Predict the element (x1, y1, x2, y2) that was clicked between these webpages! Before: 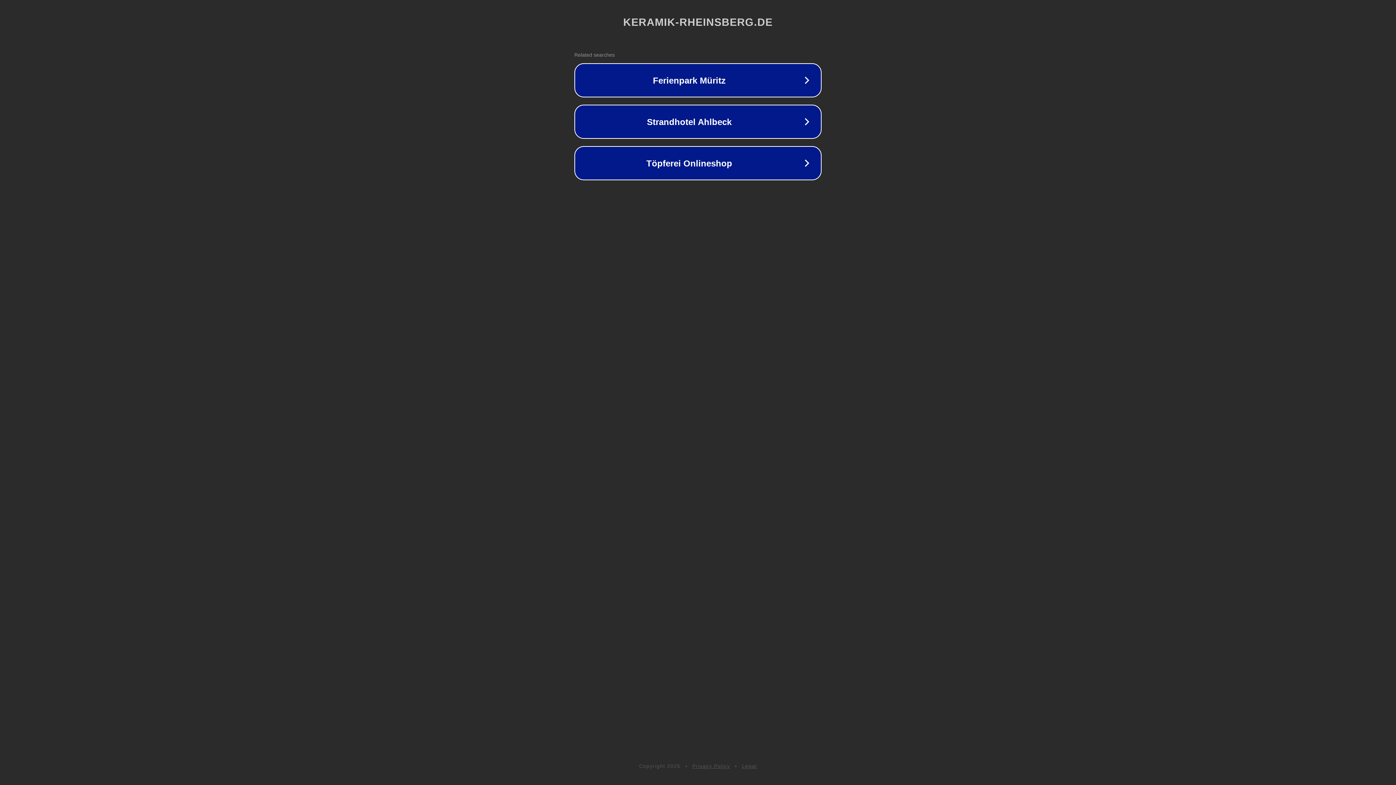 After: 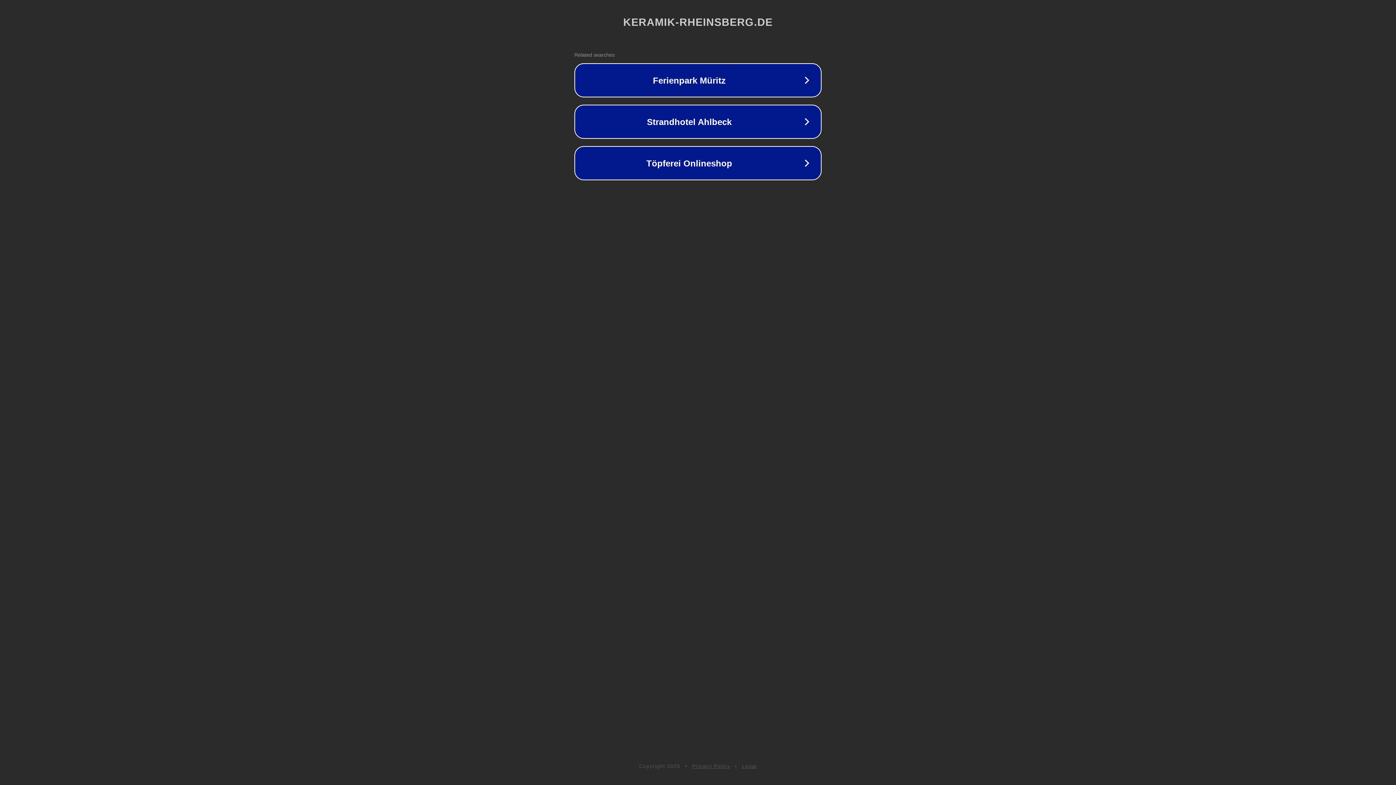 Action: bbox: (692, 763, 730, 769) label: Privacy Policy